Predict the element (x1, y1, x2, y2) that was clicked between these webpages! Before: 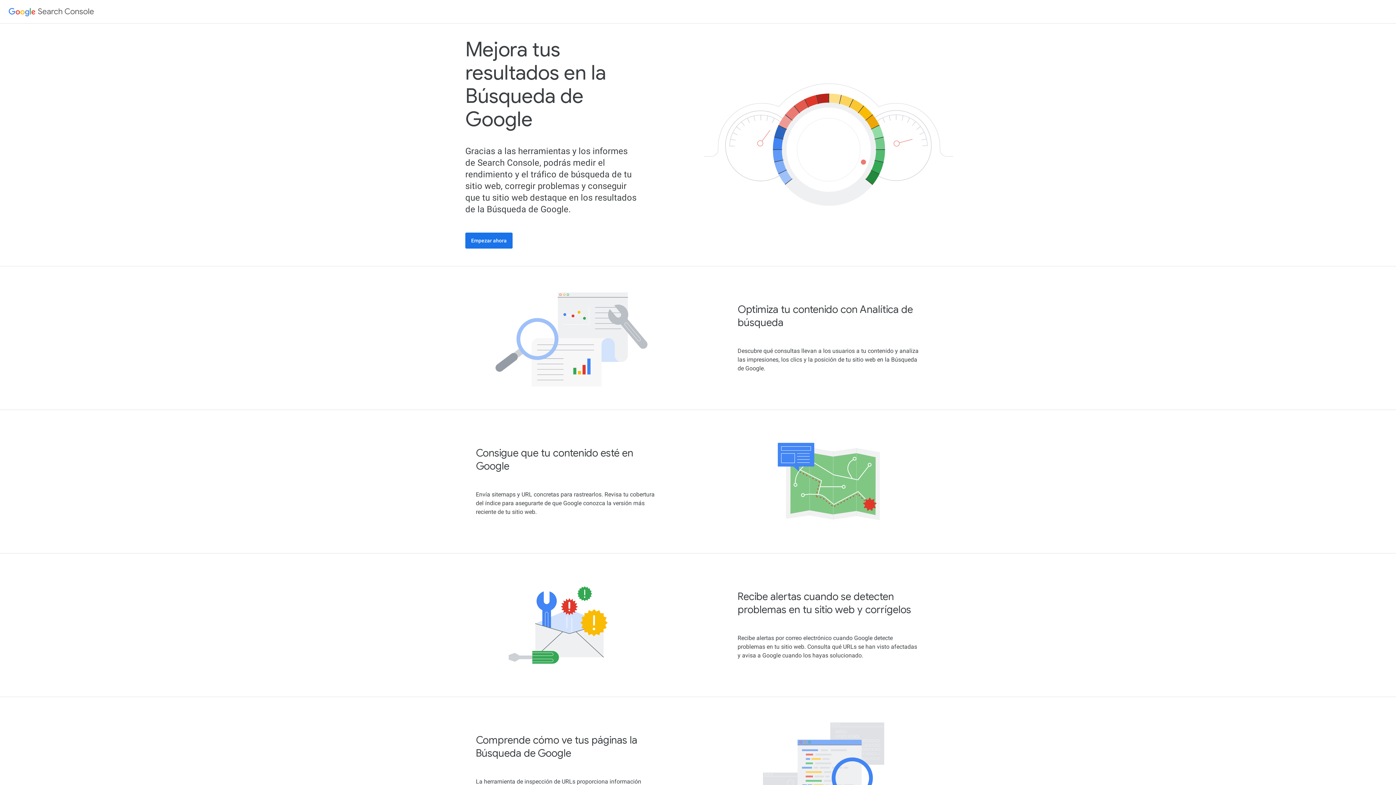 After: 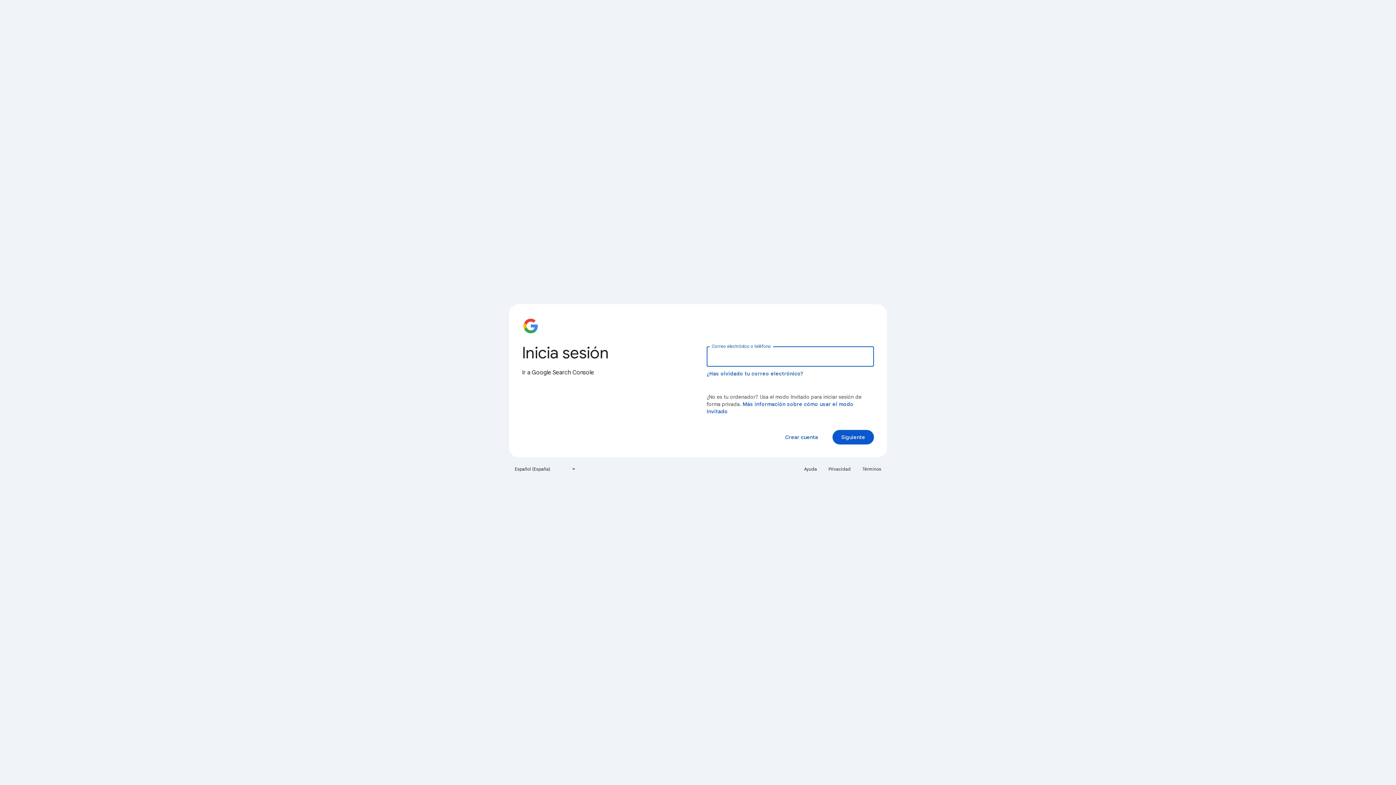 Action: label: Empezar ahora bbox: (465, 232, 512, 248)